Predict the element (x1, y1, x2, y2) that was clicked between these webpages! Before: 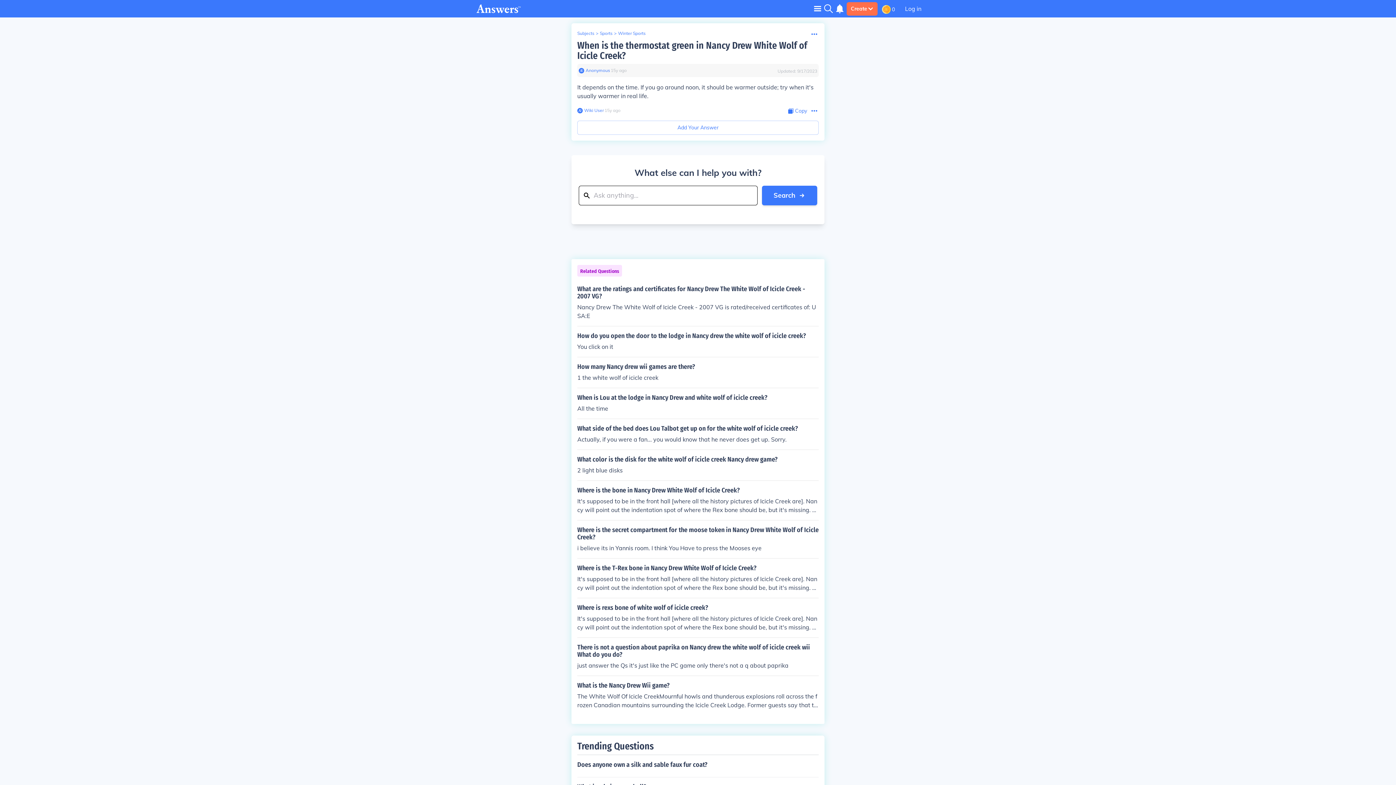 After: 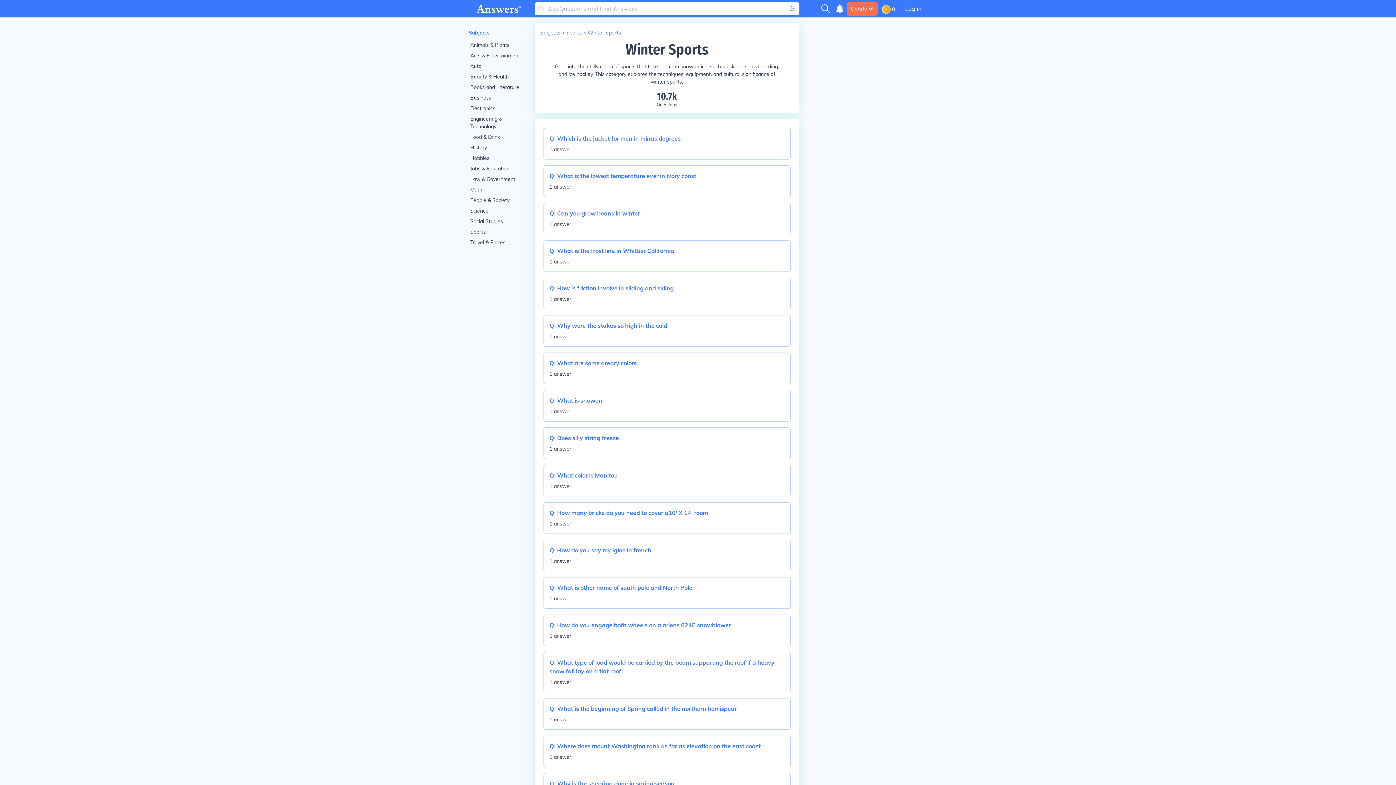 Action: bbox: (618, 30, 645, 36) label: Winter Sports